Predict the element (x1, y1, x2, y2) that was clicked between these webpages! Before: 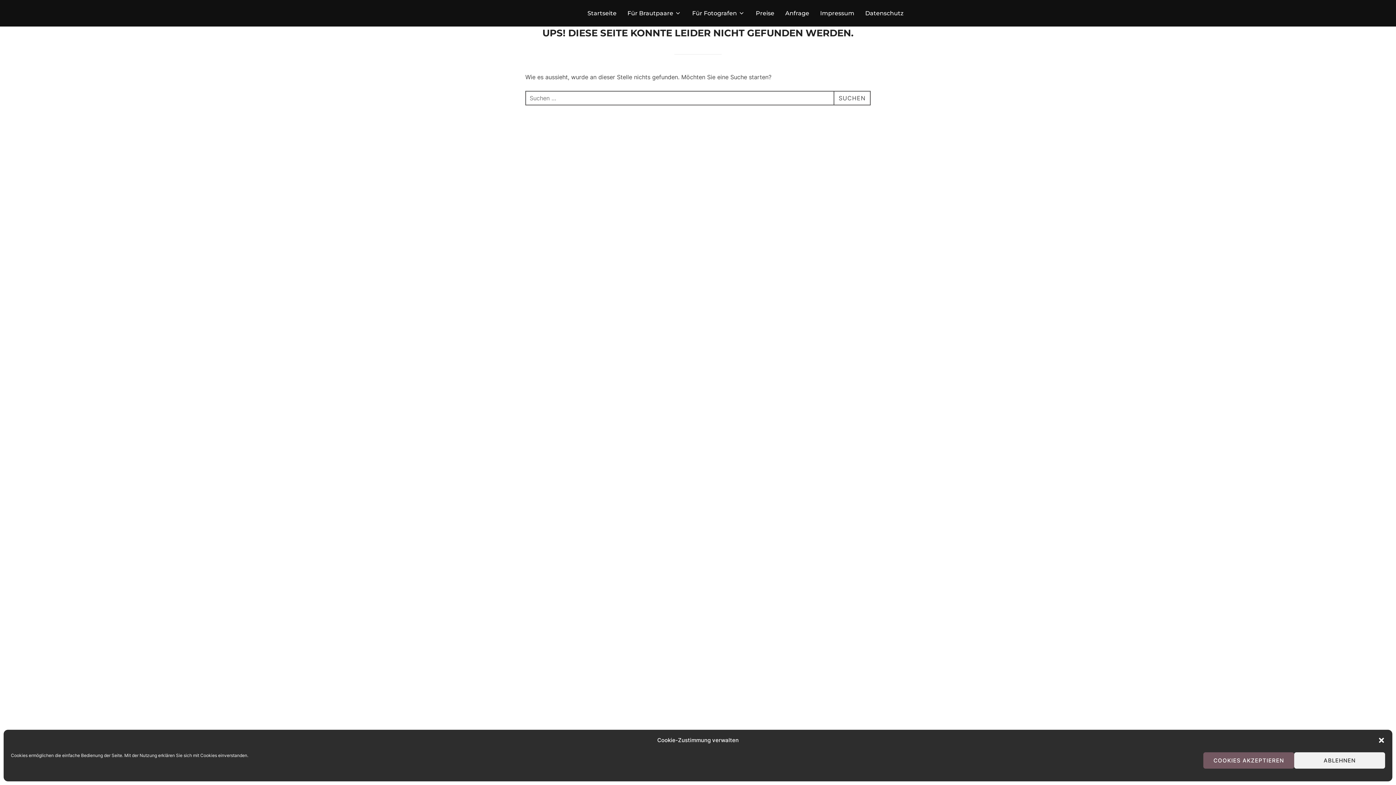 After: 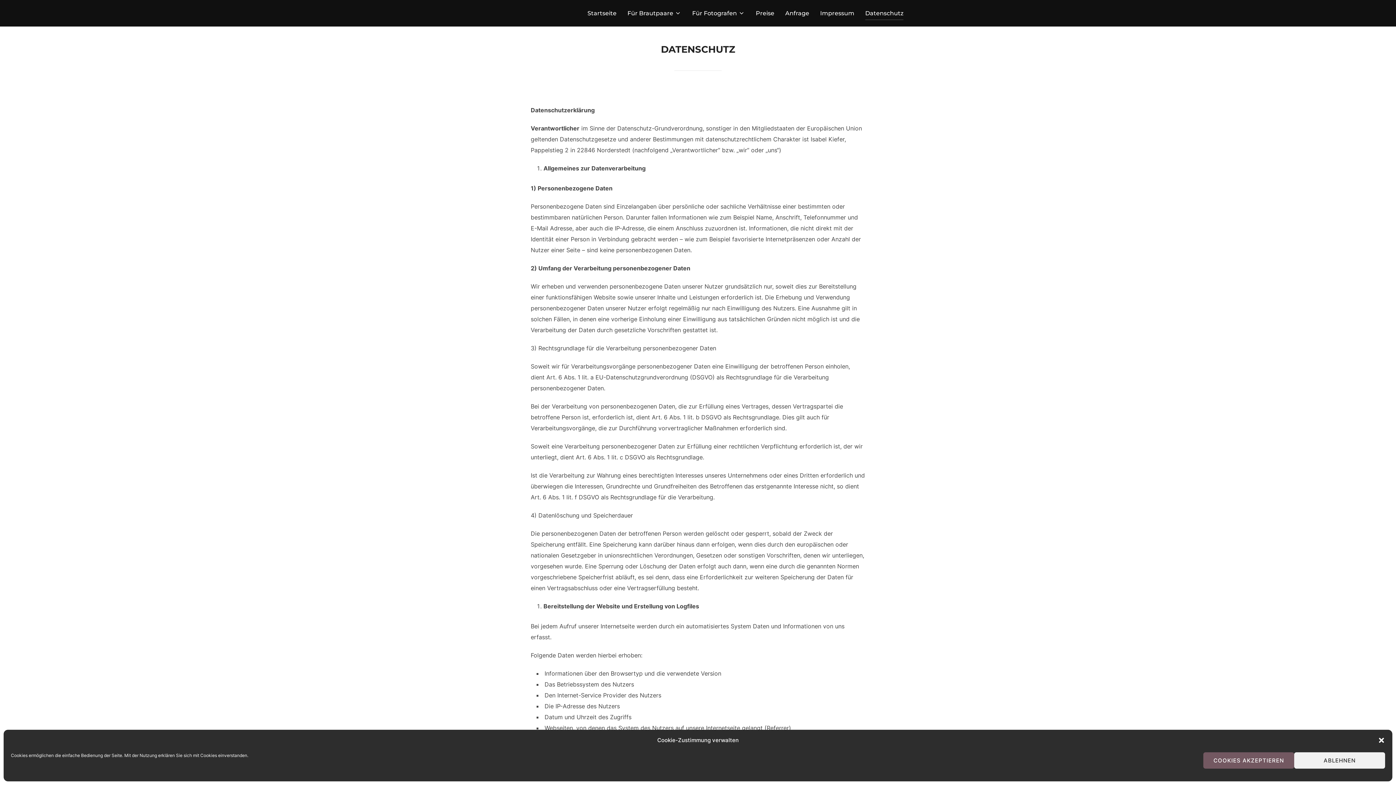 Action: label: Datenschutz bbox: (865, 6, 903, 20)